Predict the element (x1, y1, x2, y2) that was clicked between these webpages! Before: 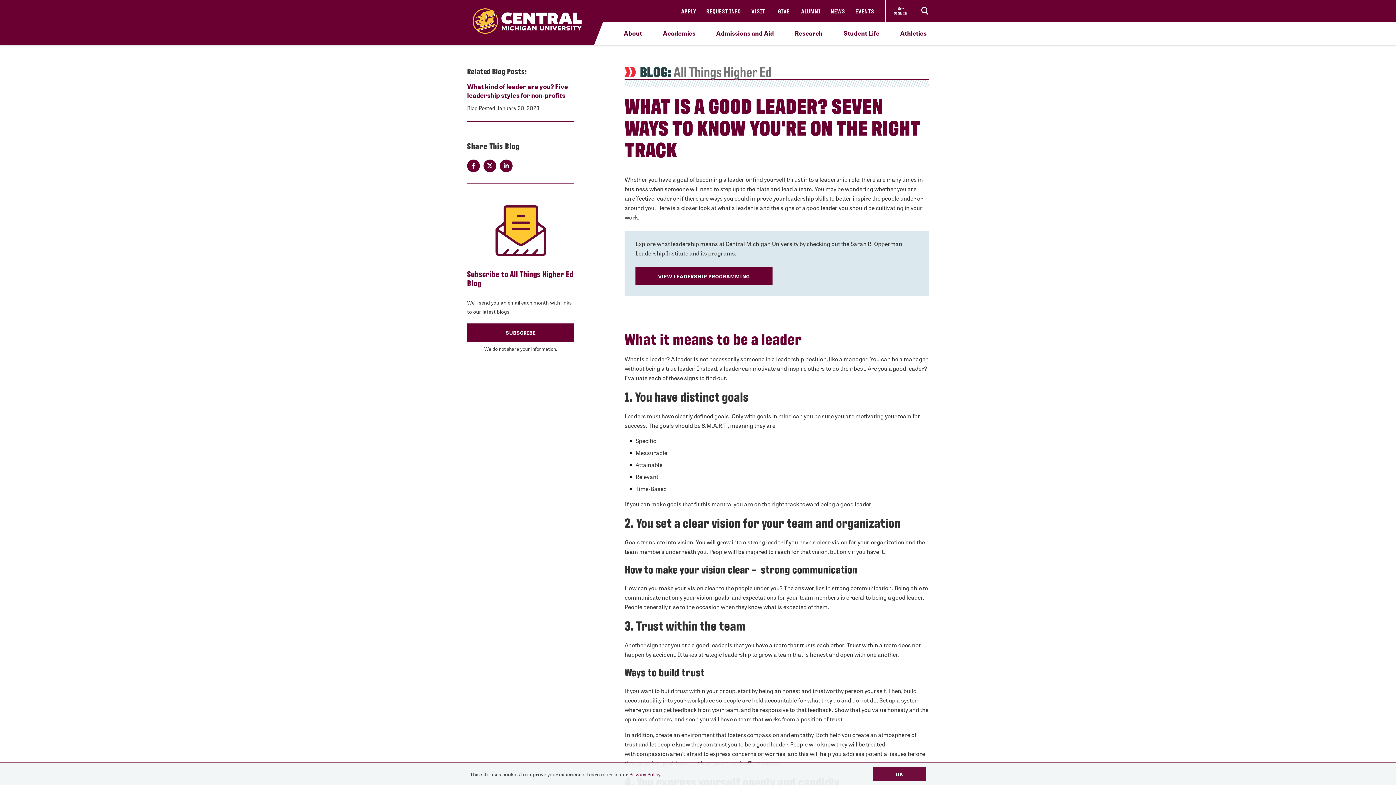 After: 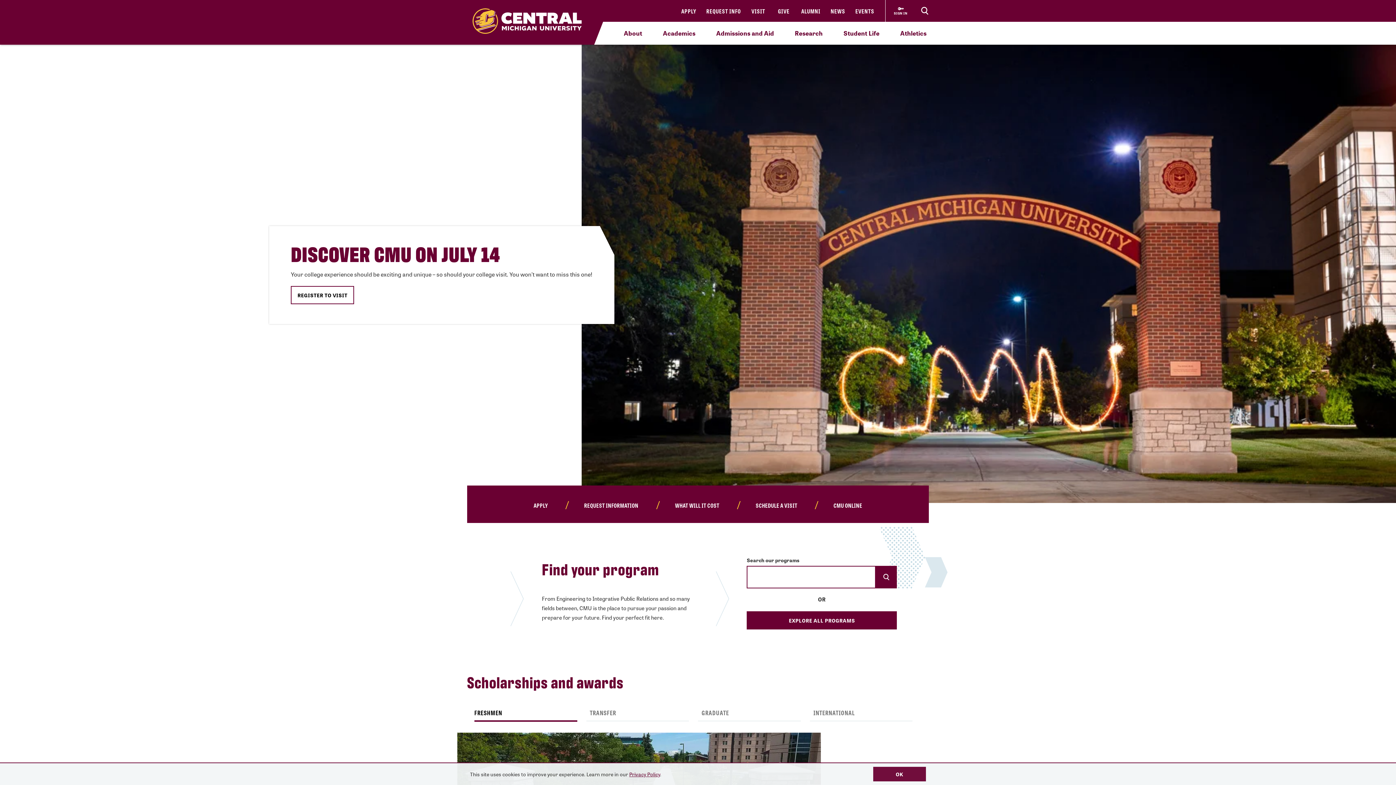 Action: bbox: (460, 0, 603, 25)